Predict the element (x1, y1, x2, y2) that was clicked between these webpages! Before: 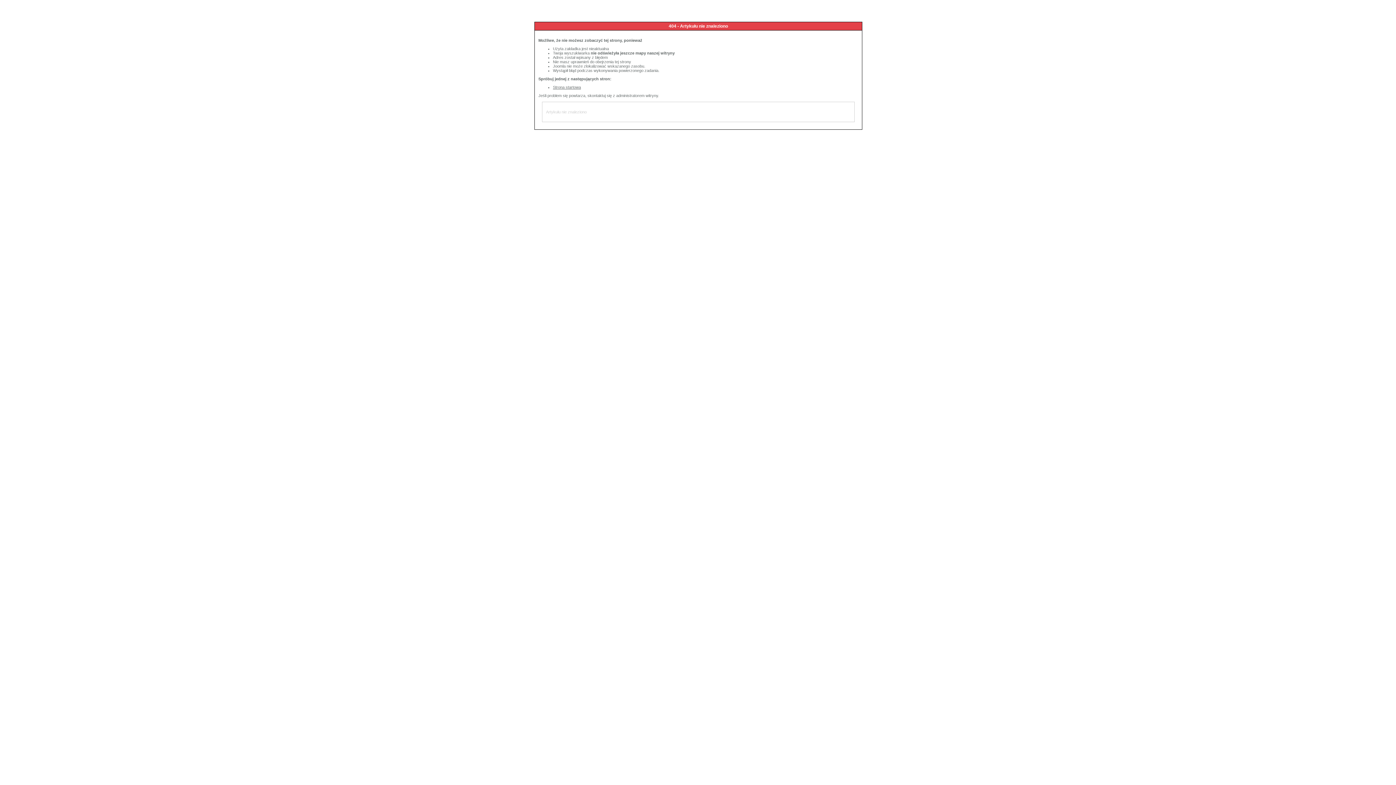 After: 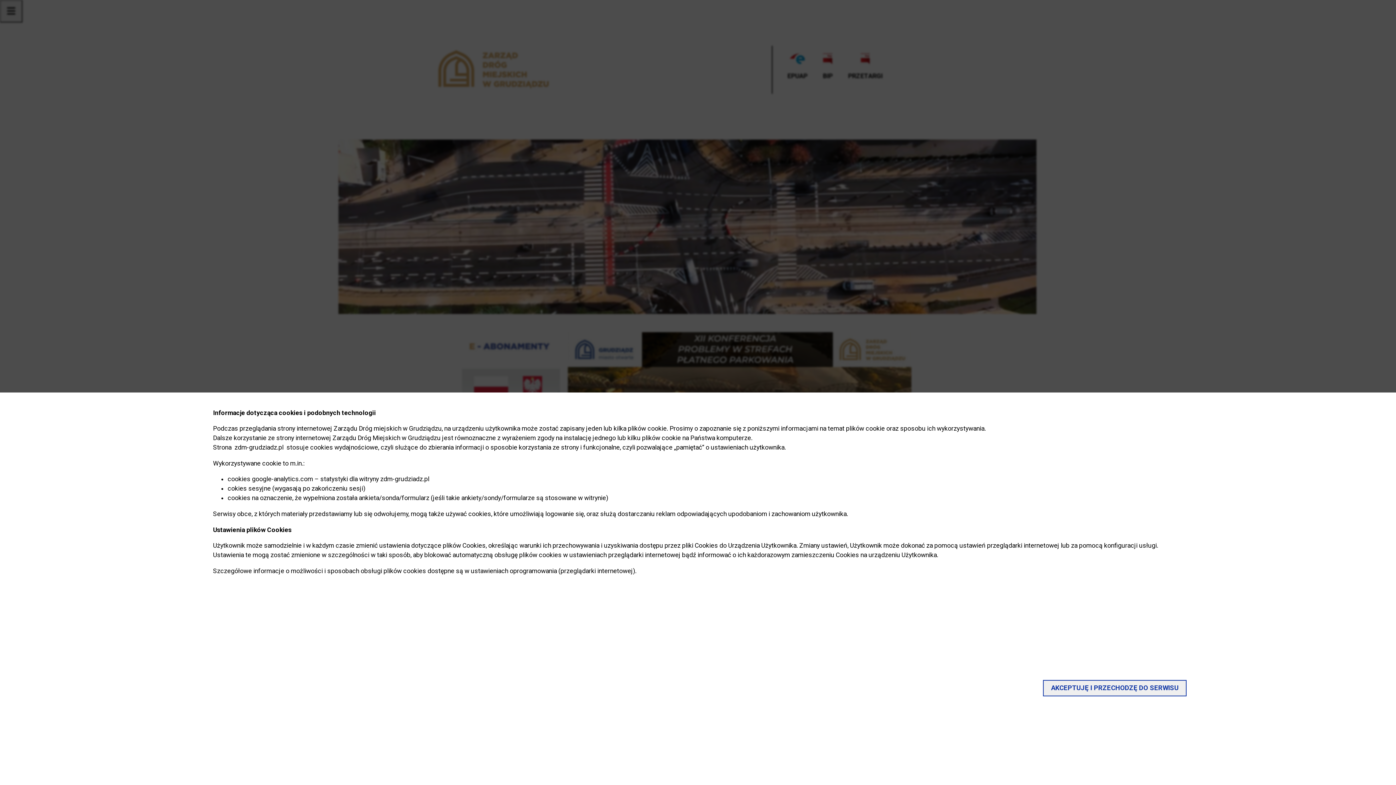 Action: bbox: (553, 85, 581, 89) label: Strona startowa